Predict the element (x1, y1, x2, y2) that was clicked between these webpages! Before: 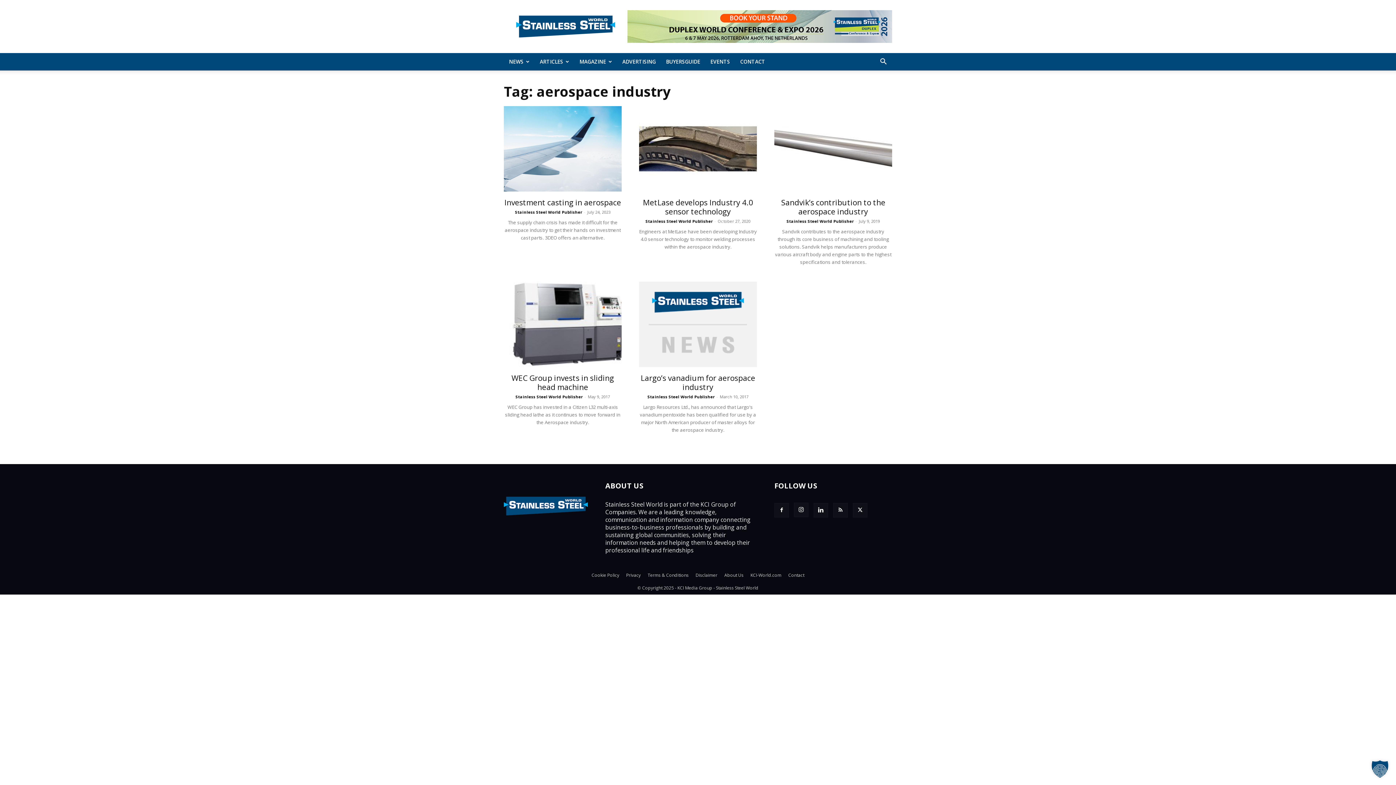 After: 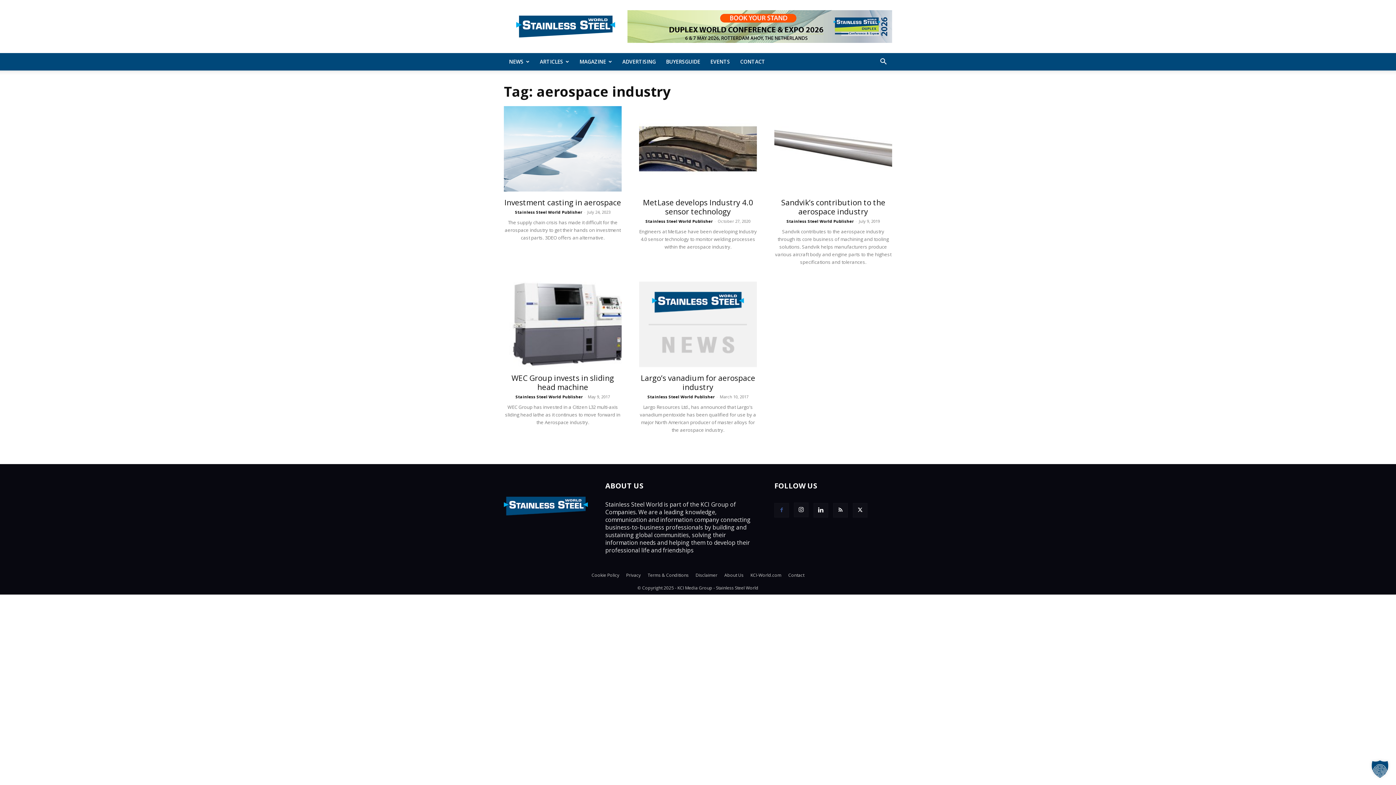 Action: bbox: (774, 503, 789, 517)